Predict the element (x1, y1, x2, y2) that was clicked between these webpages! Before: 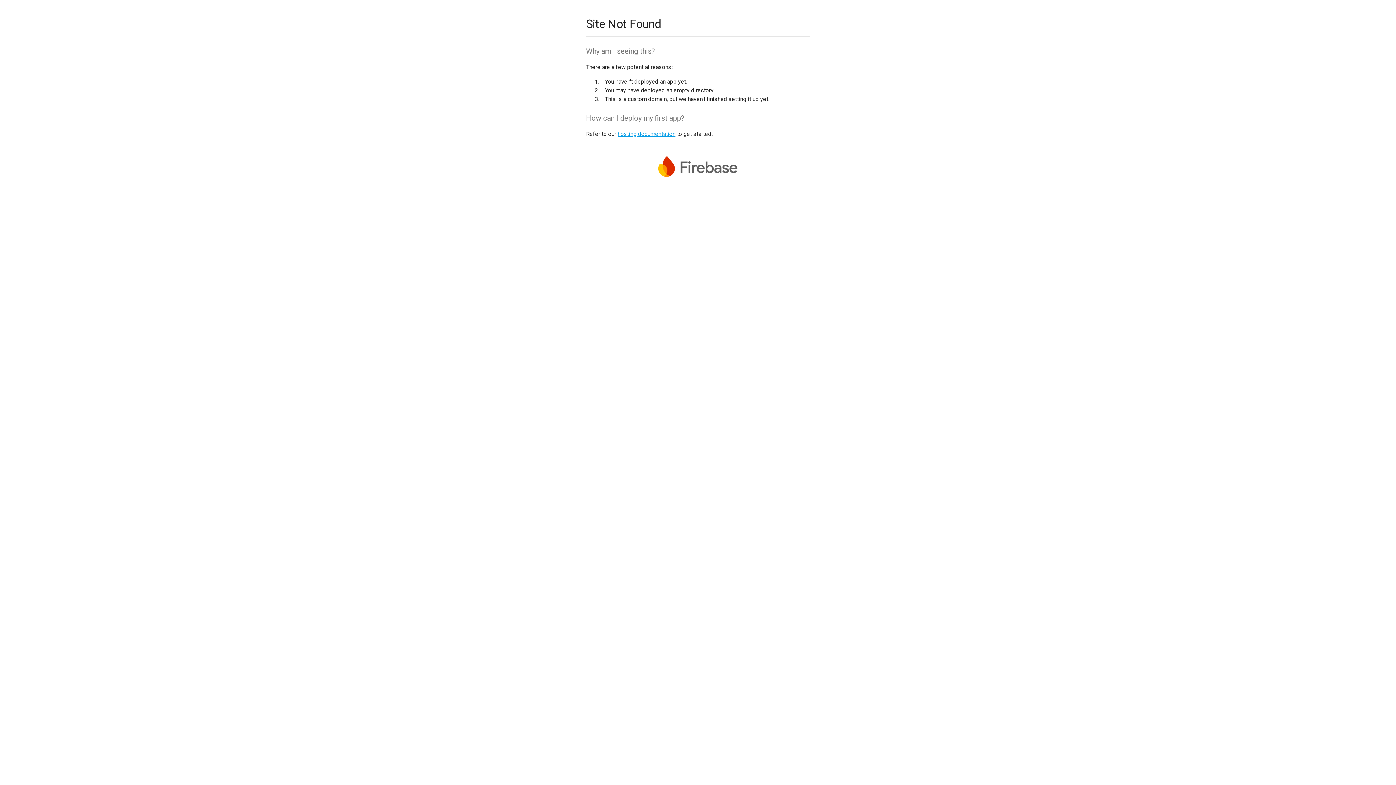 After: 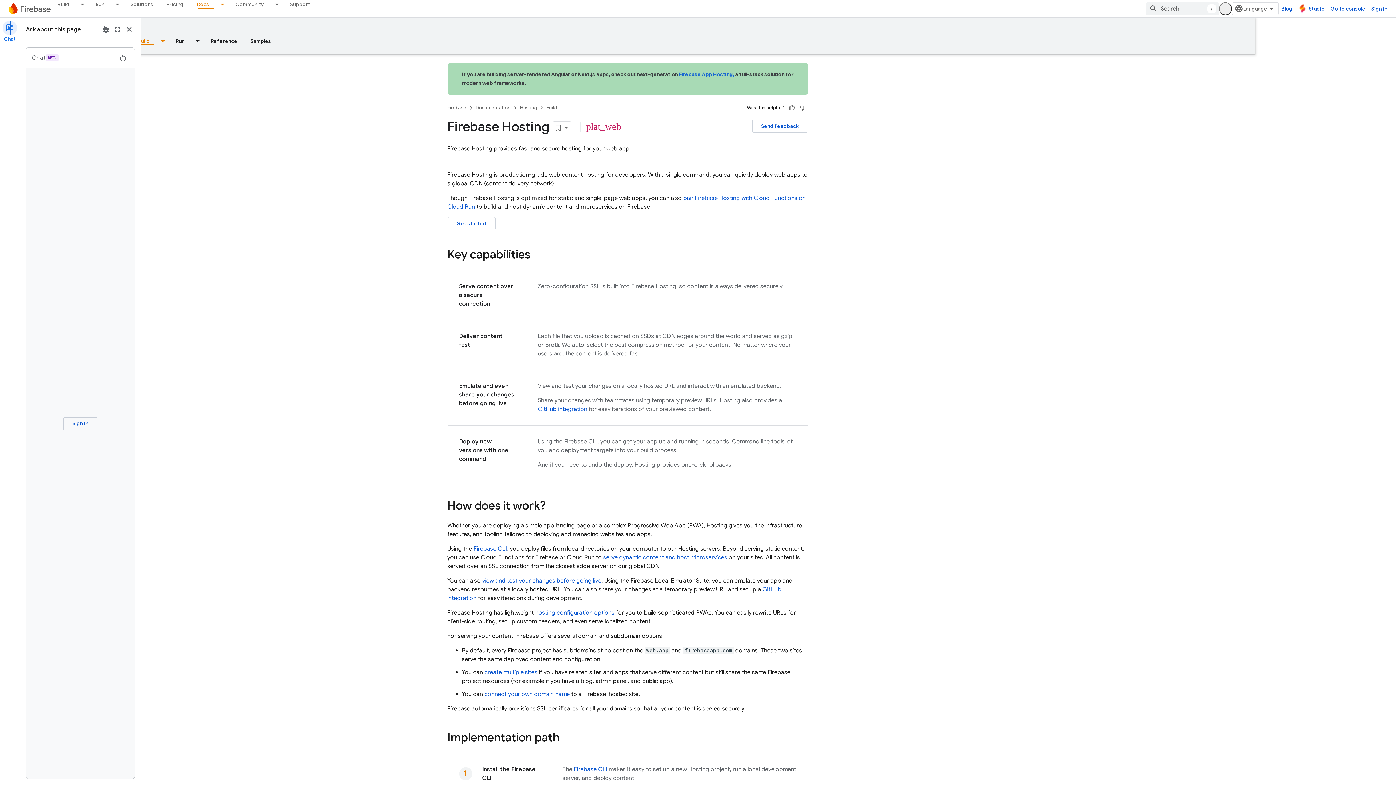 Action: label: hosting documentation bbox: (617, 130, 675, 137)